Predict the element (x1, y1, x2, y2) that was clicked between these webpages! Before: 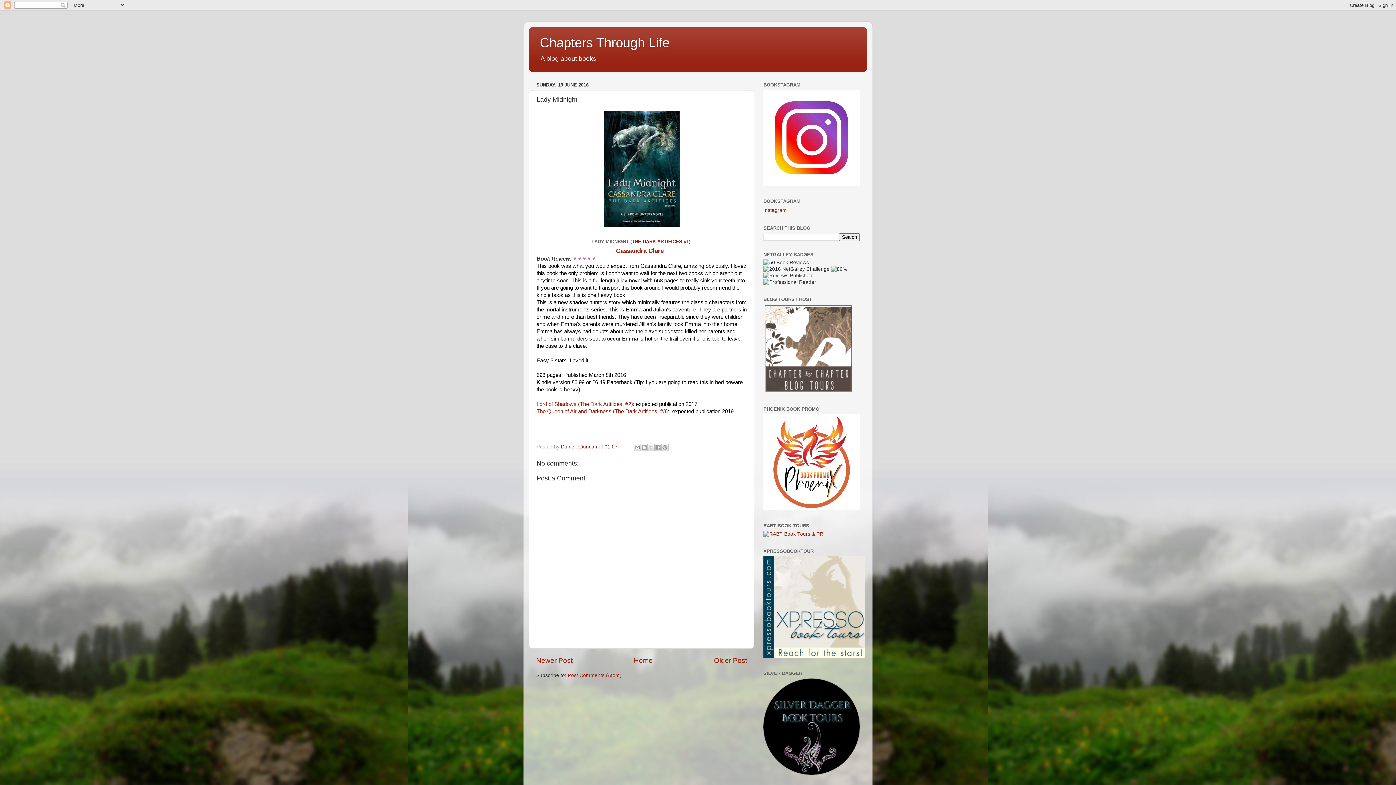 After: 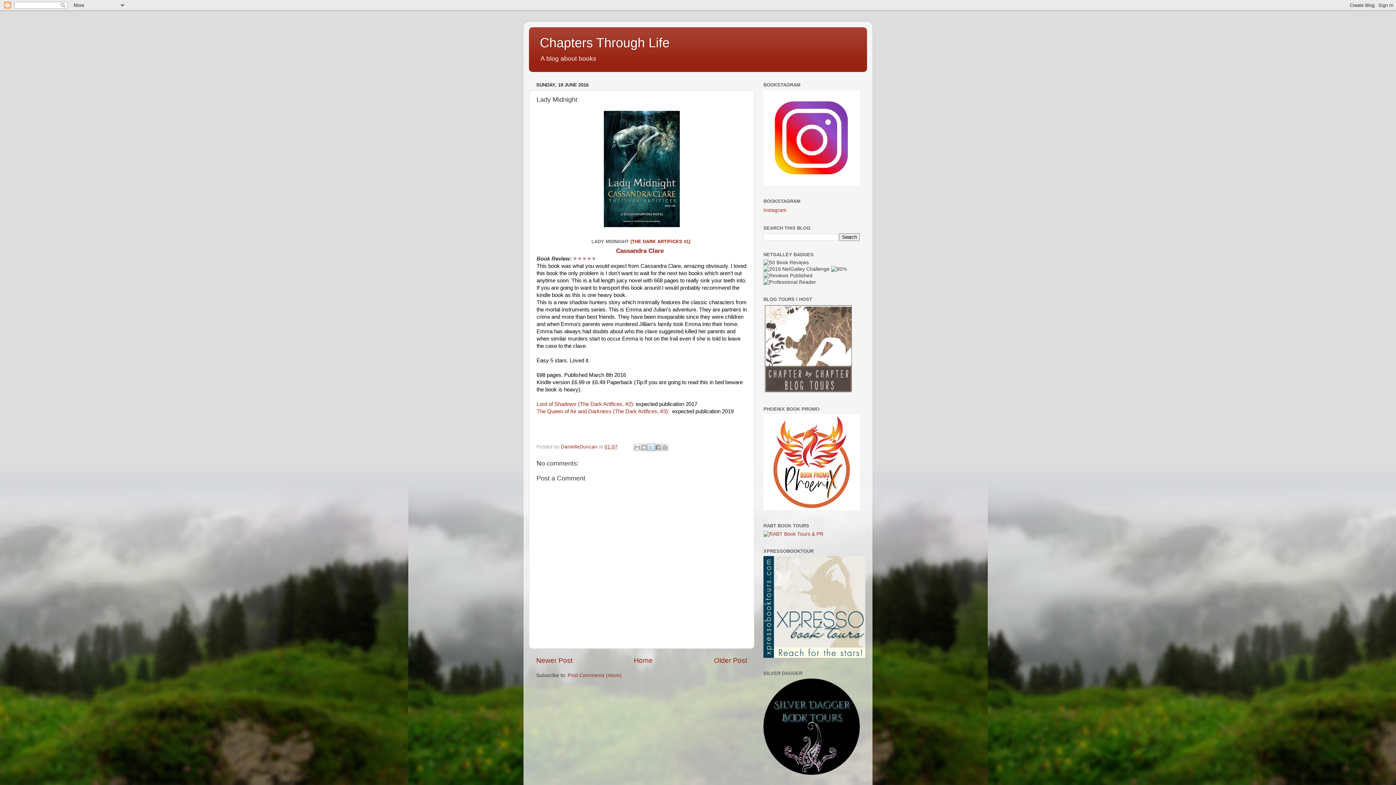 Action: label: Share to X bbox: (647, 443, 654, 451)